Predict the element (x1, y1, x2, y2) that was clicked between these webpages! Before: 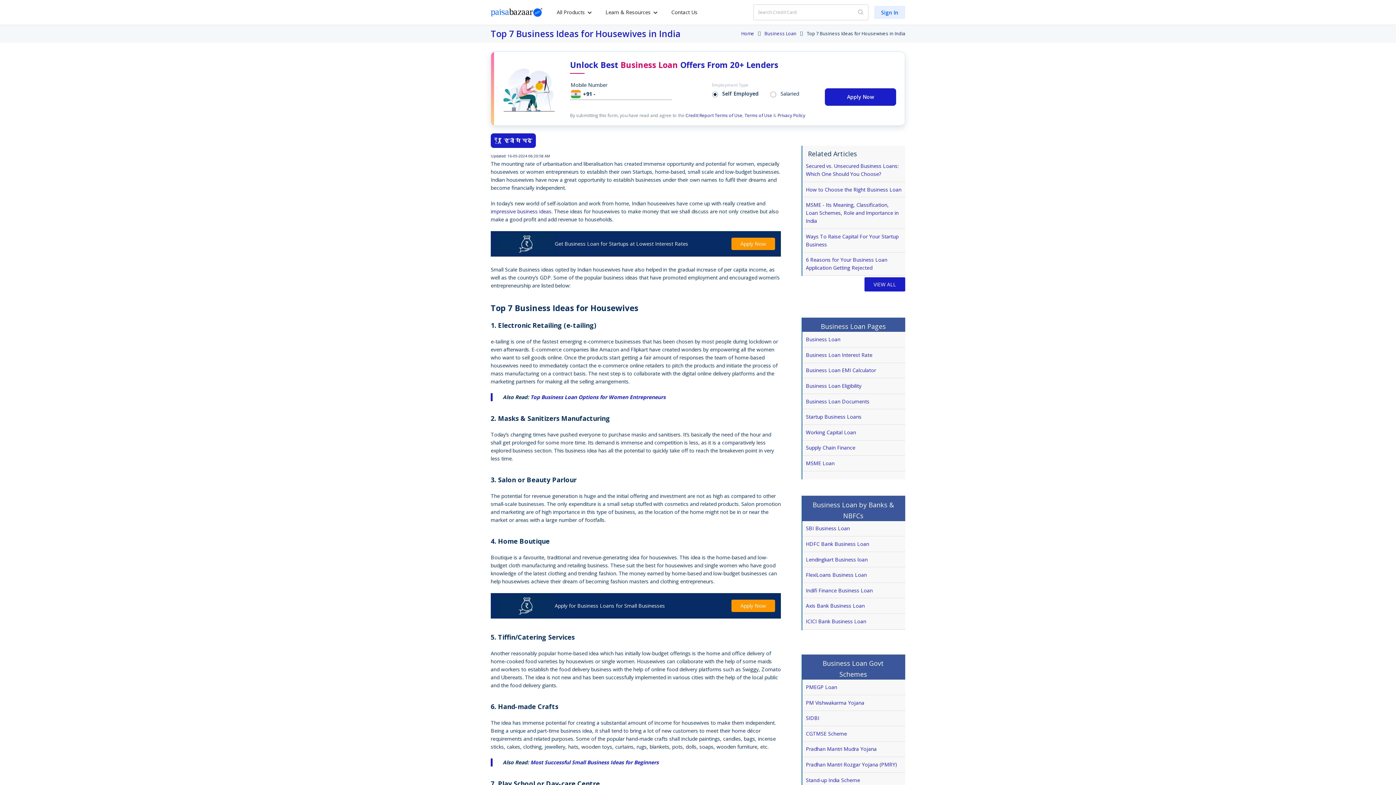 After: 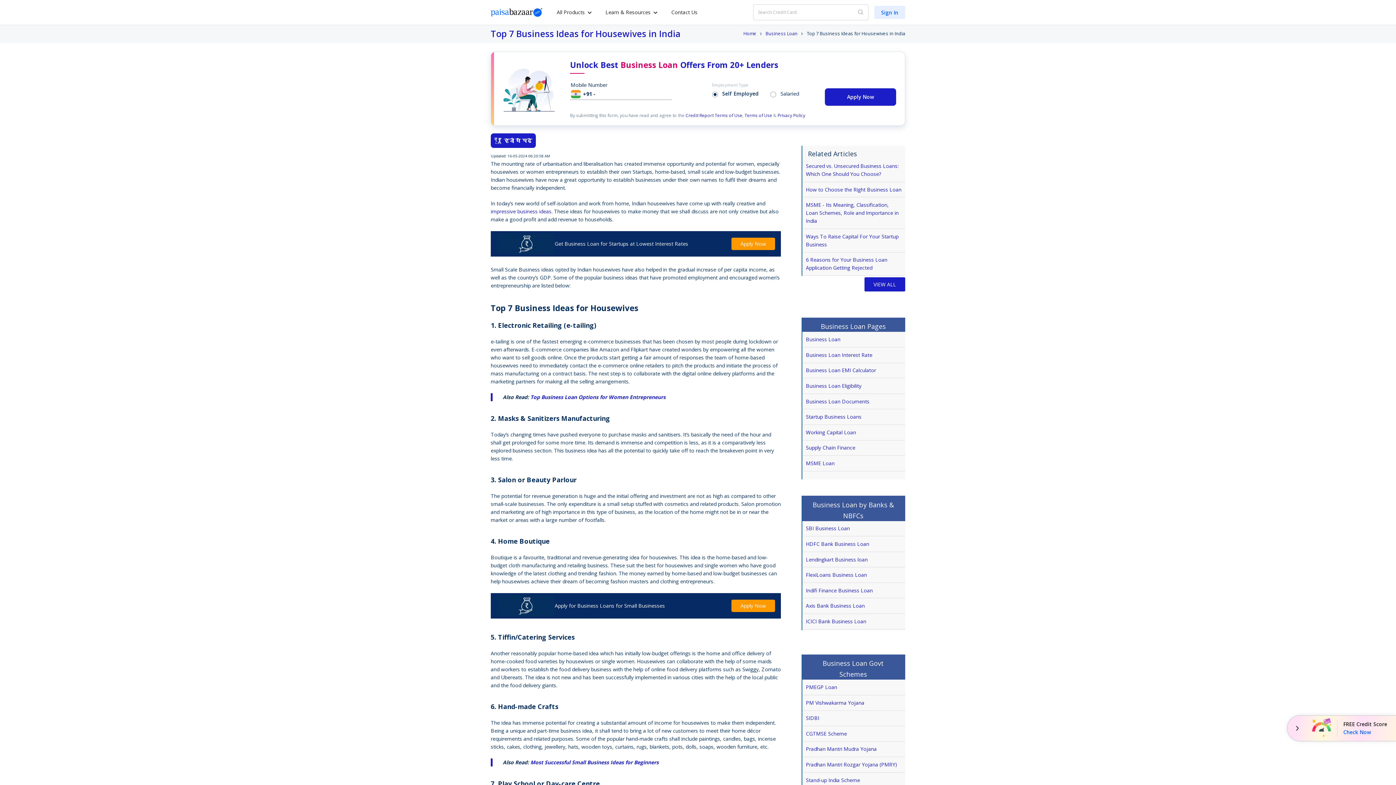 Action: bbox: (685, 112, 742, 118) label: Credit Report Terms of Use